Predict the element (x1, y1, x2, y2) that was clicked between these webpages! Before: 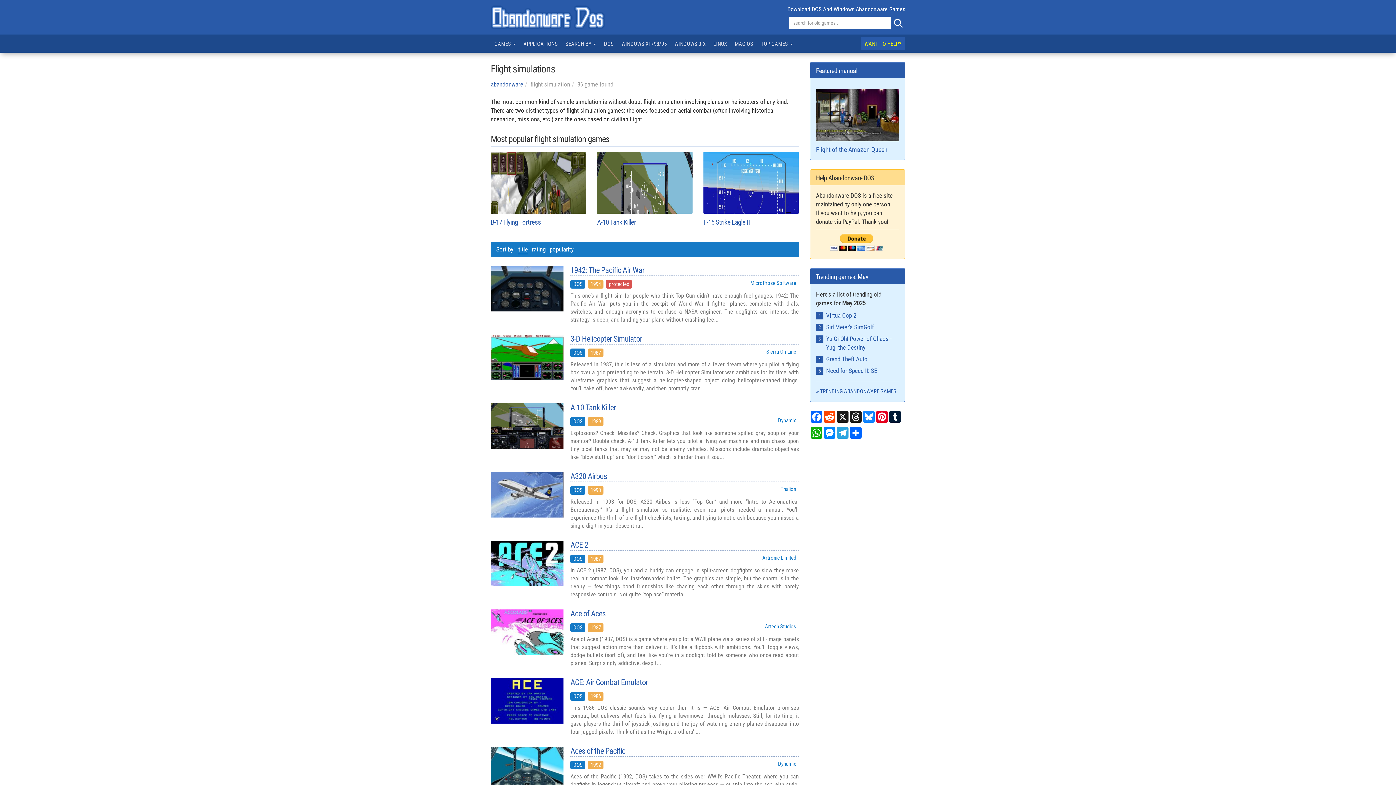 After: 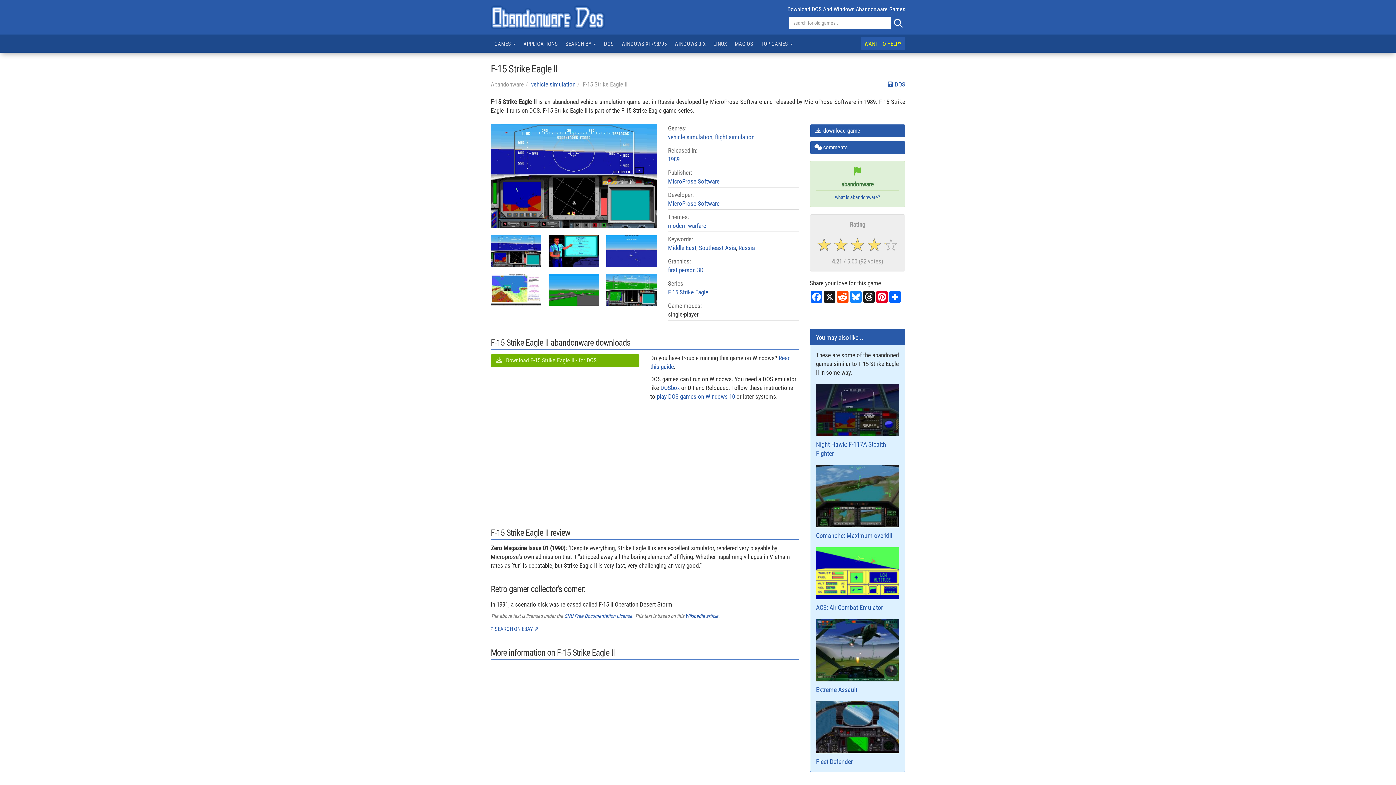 Action: bbox: (703, 218, 750, 226) label: F-15 Strike Eagle II